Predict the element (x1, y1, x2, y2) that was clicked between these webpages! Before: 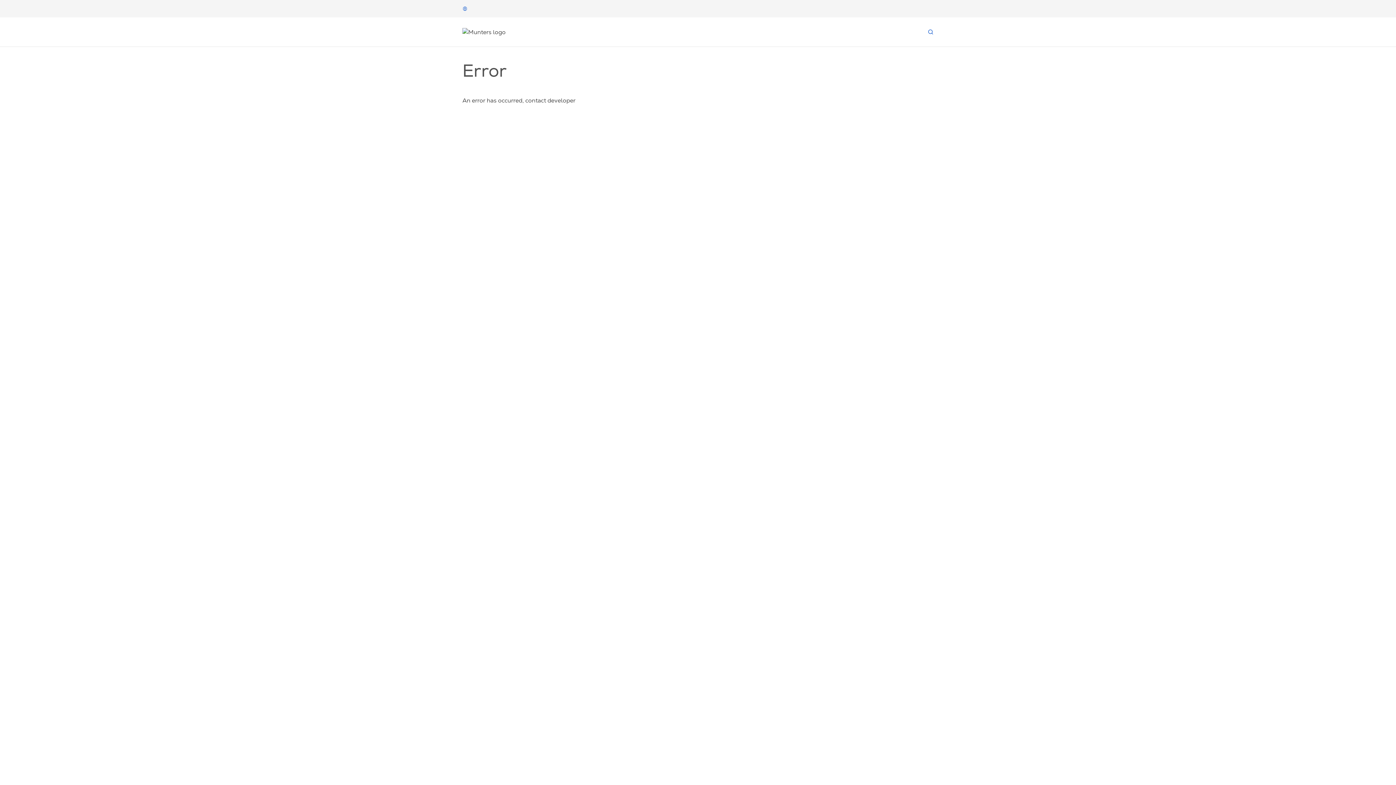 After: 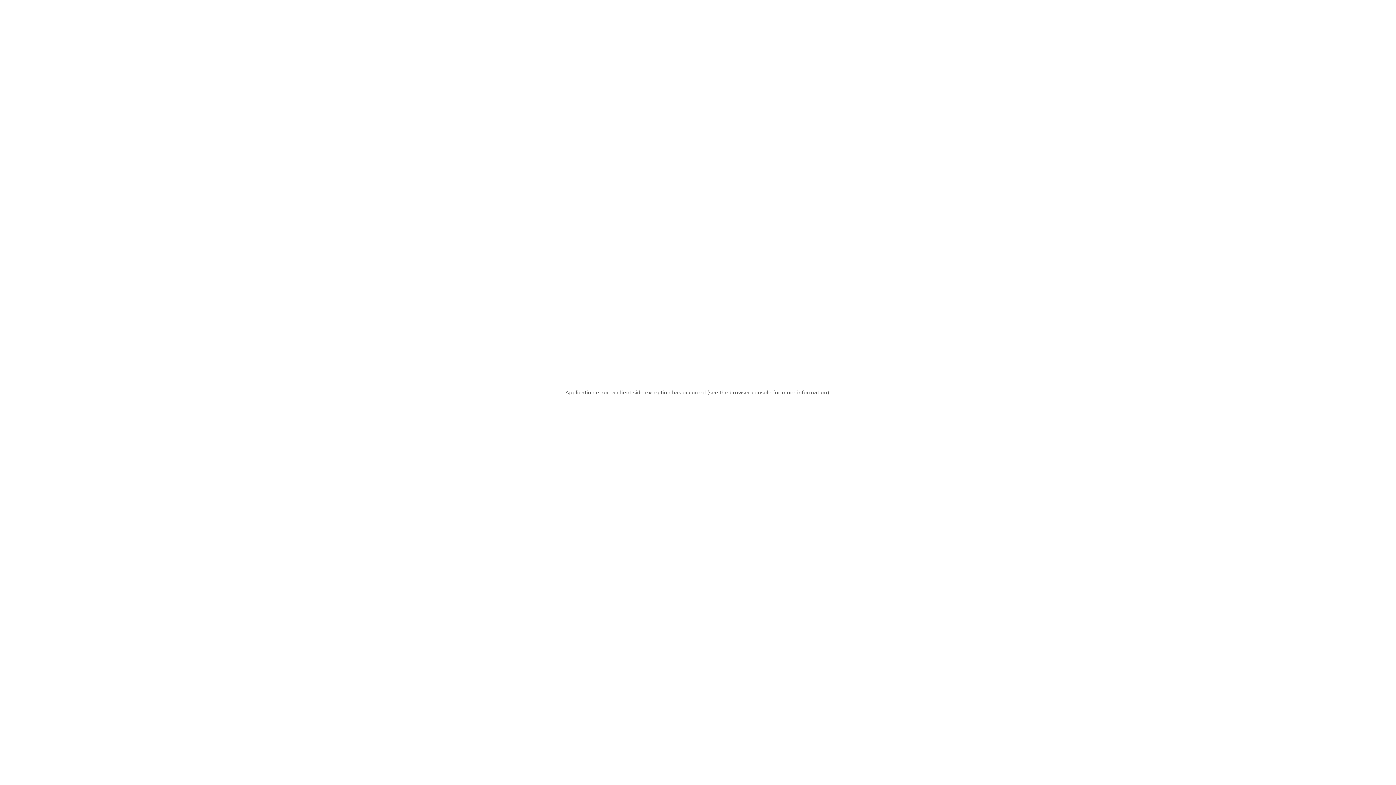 Action: bbox: (928, 29, 933, 34)